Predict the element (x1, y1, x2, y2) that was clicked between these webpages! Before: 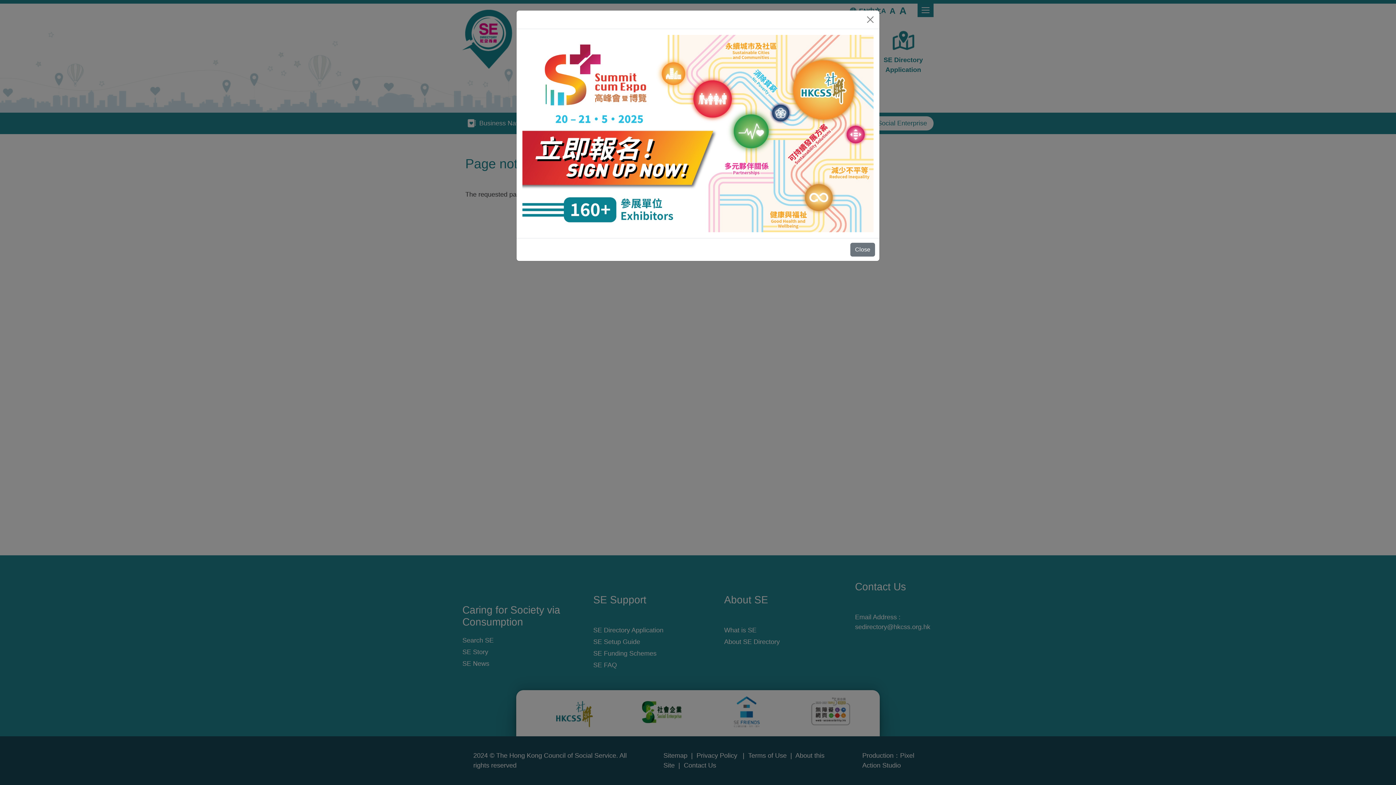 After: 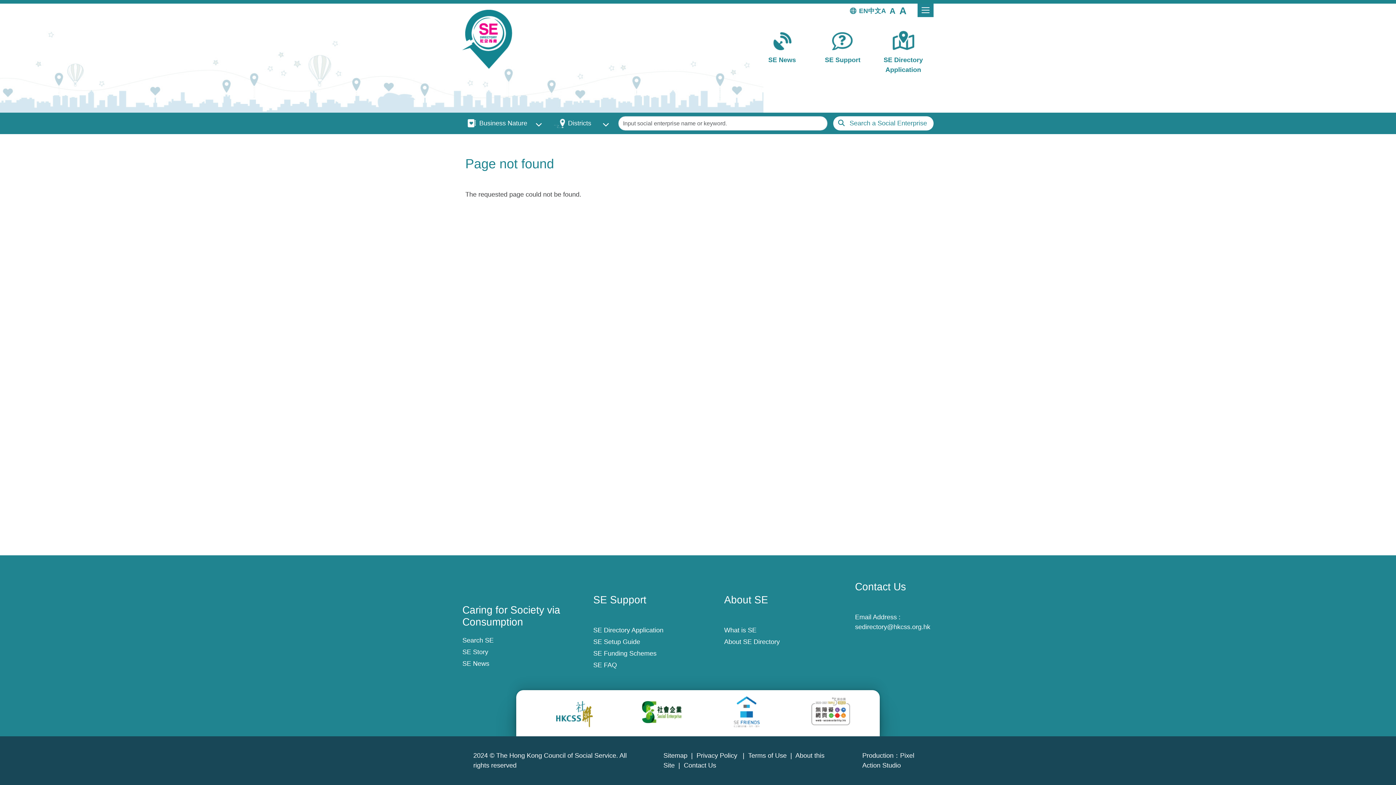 Action: bbox: (864, 13, 876, 25) label: Close